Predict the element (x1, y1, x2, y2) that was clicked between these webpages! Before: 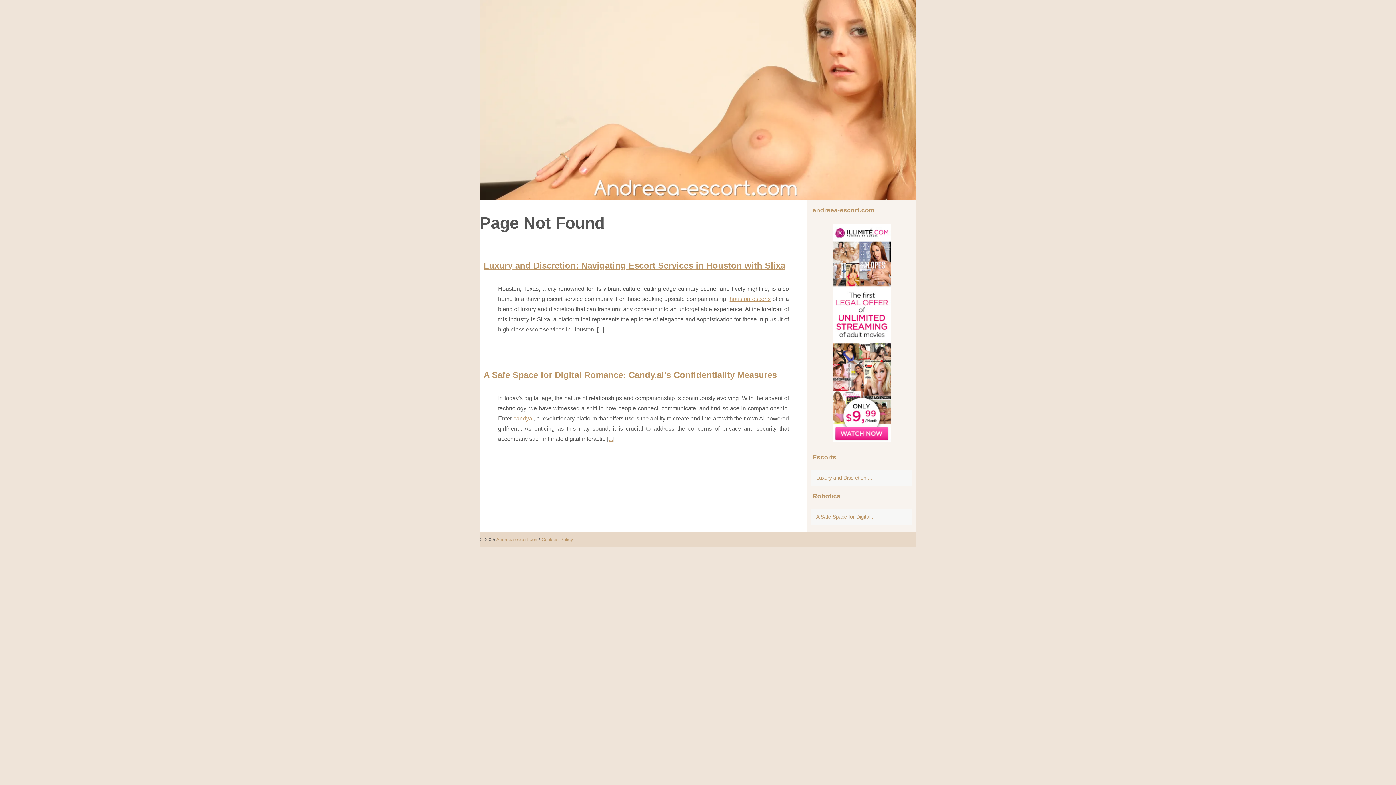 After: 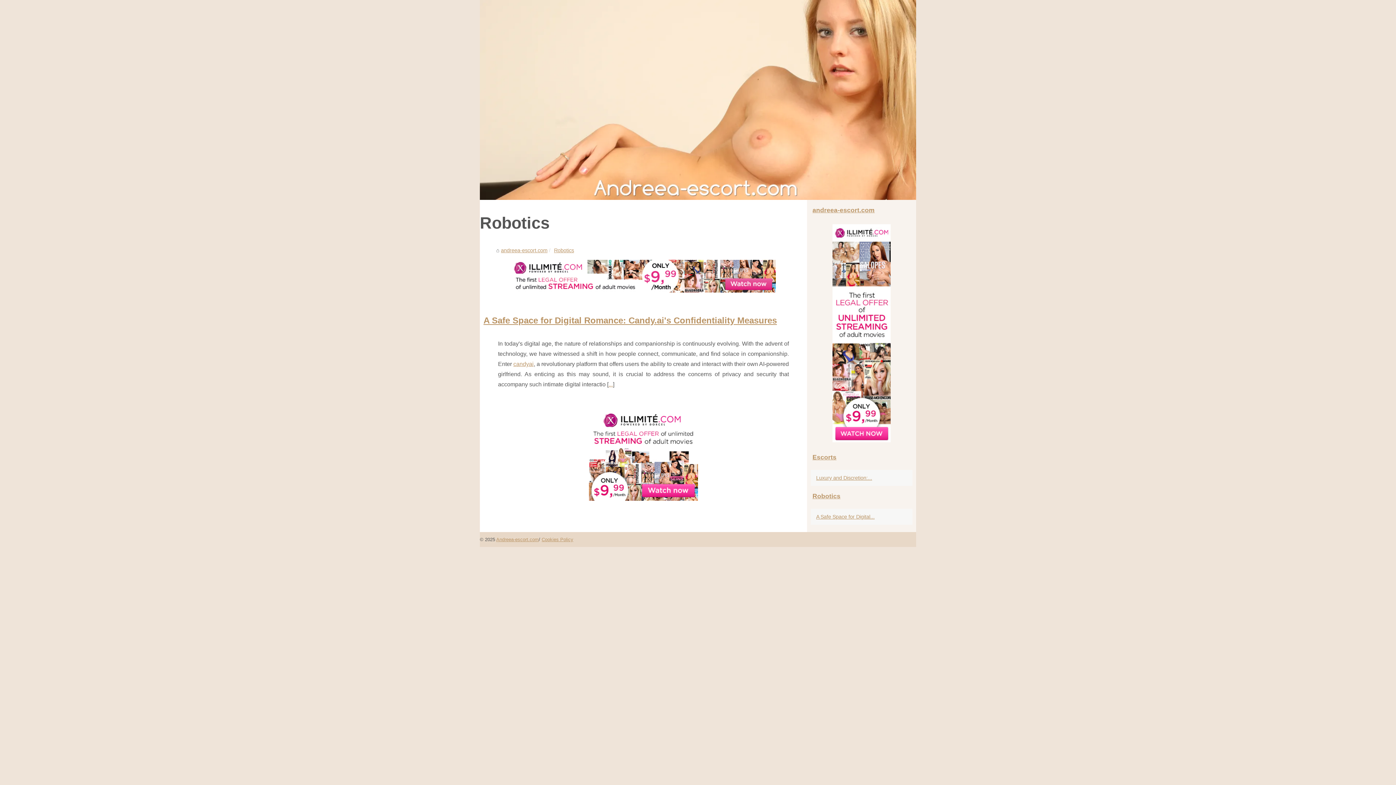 Action: label: Robotics bbox: (810, 489, 912, 503)